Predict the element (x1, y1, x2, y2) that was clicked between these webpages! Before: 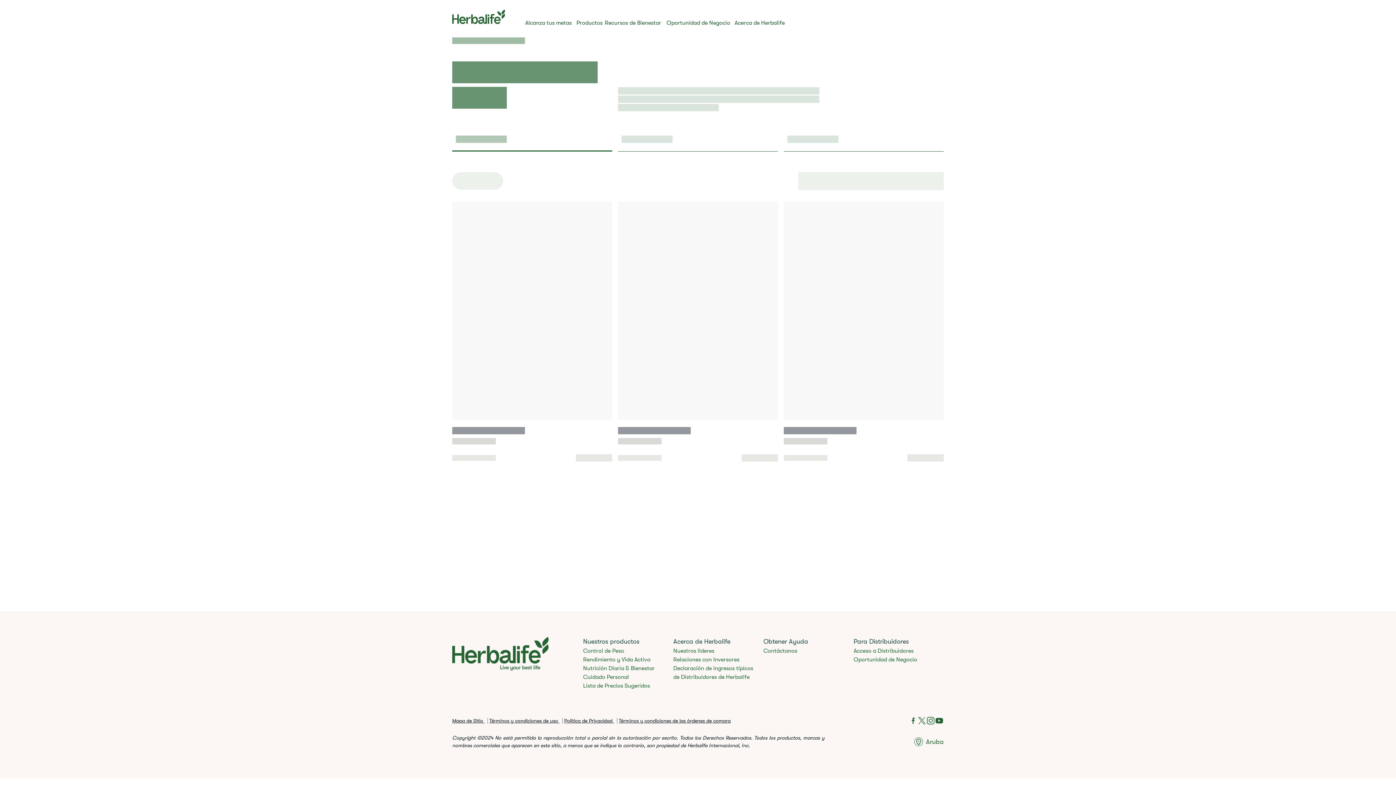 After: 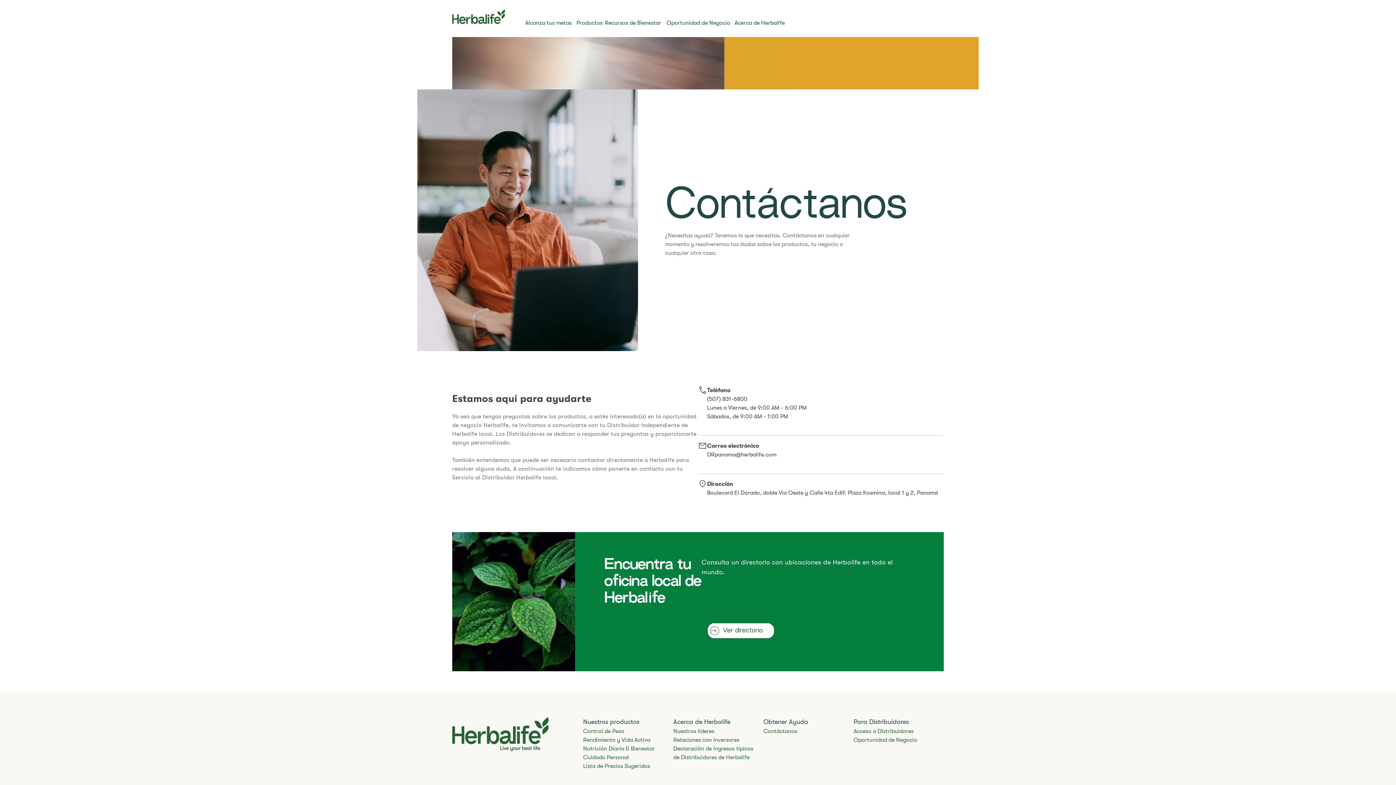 Action: bbox: (763, 646, 850, 655) label: Contáctanos